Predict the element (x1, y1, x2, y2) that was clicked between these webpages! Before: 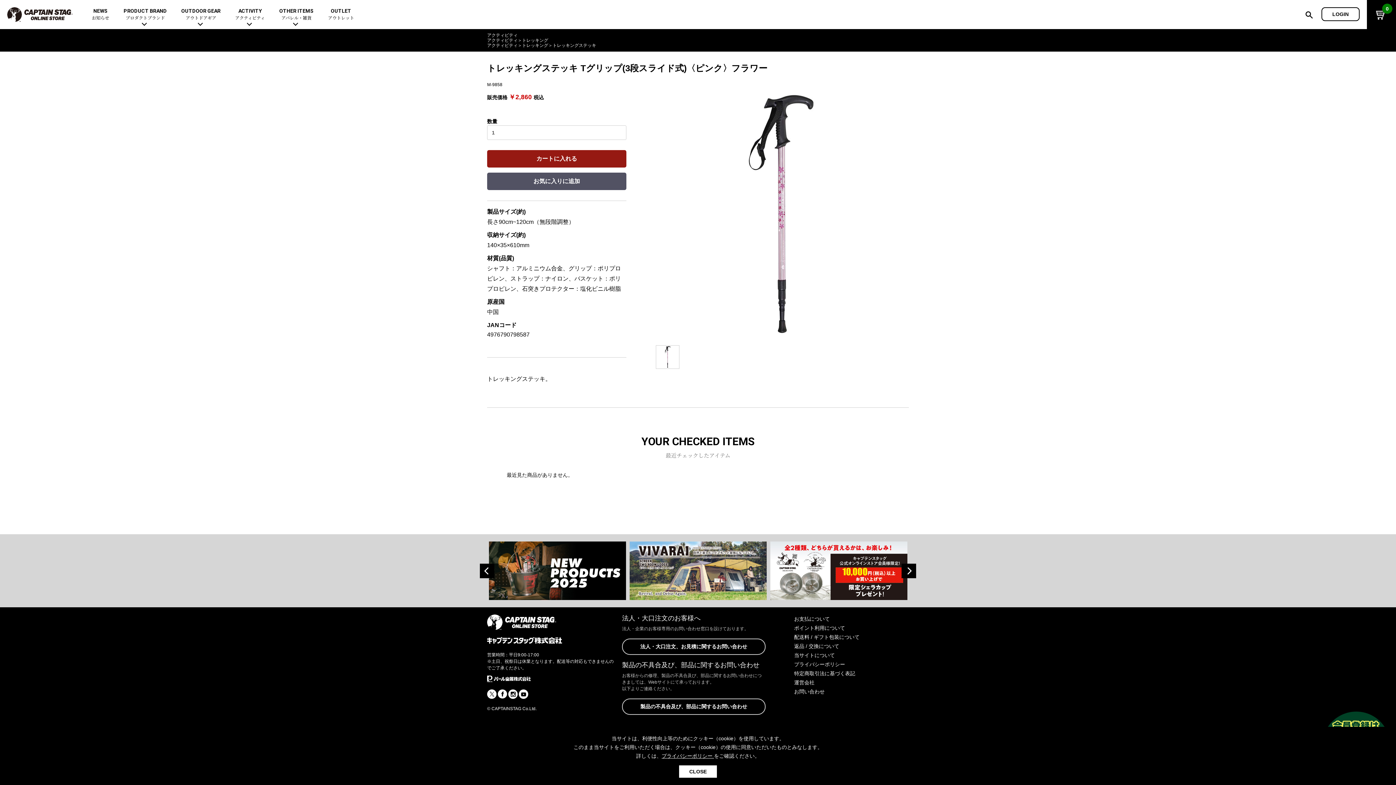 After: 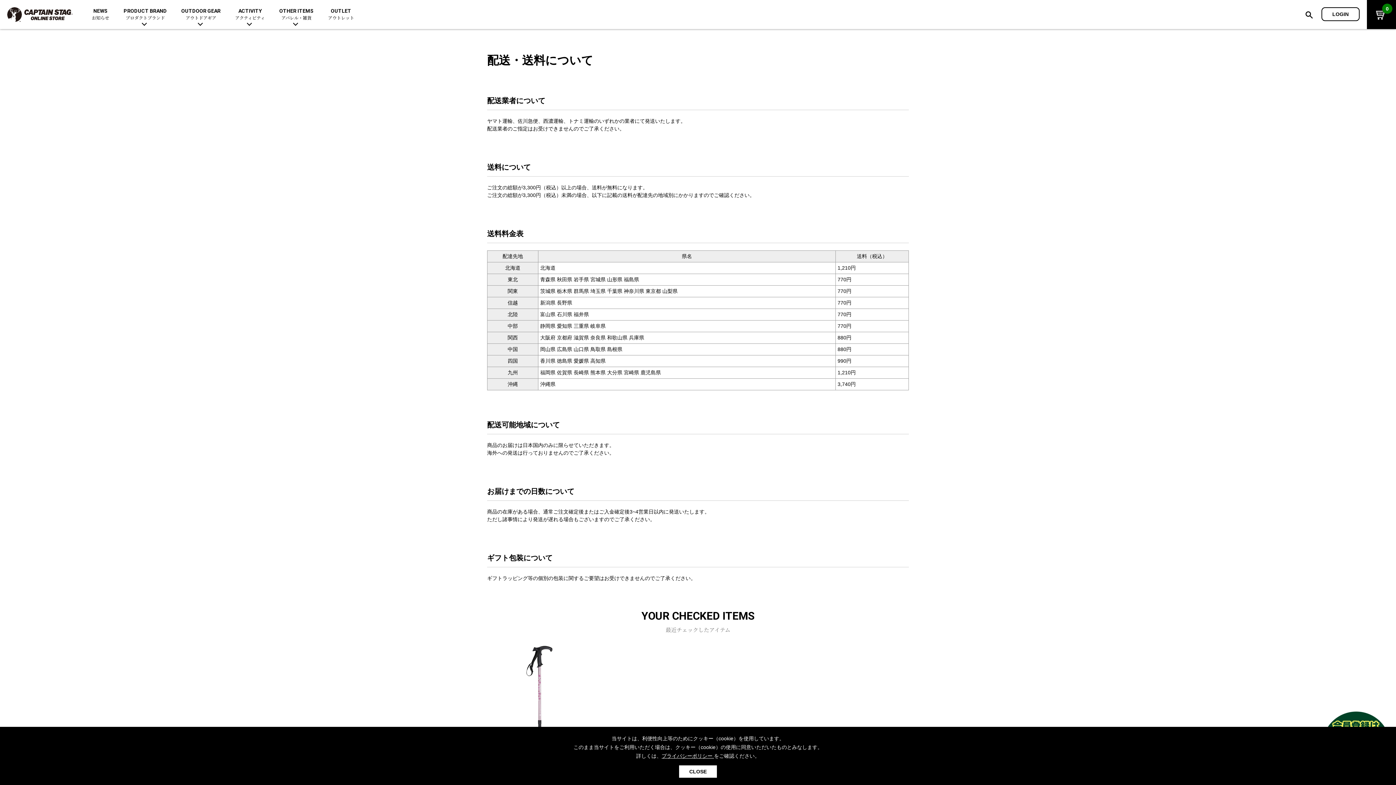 Action: label: 配送料 / ギフト包装について bbox: (794, 634, 859, 640)